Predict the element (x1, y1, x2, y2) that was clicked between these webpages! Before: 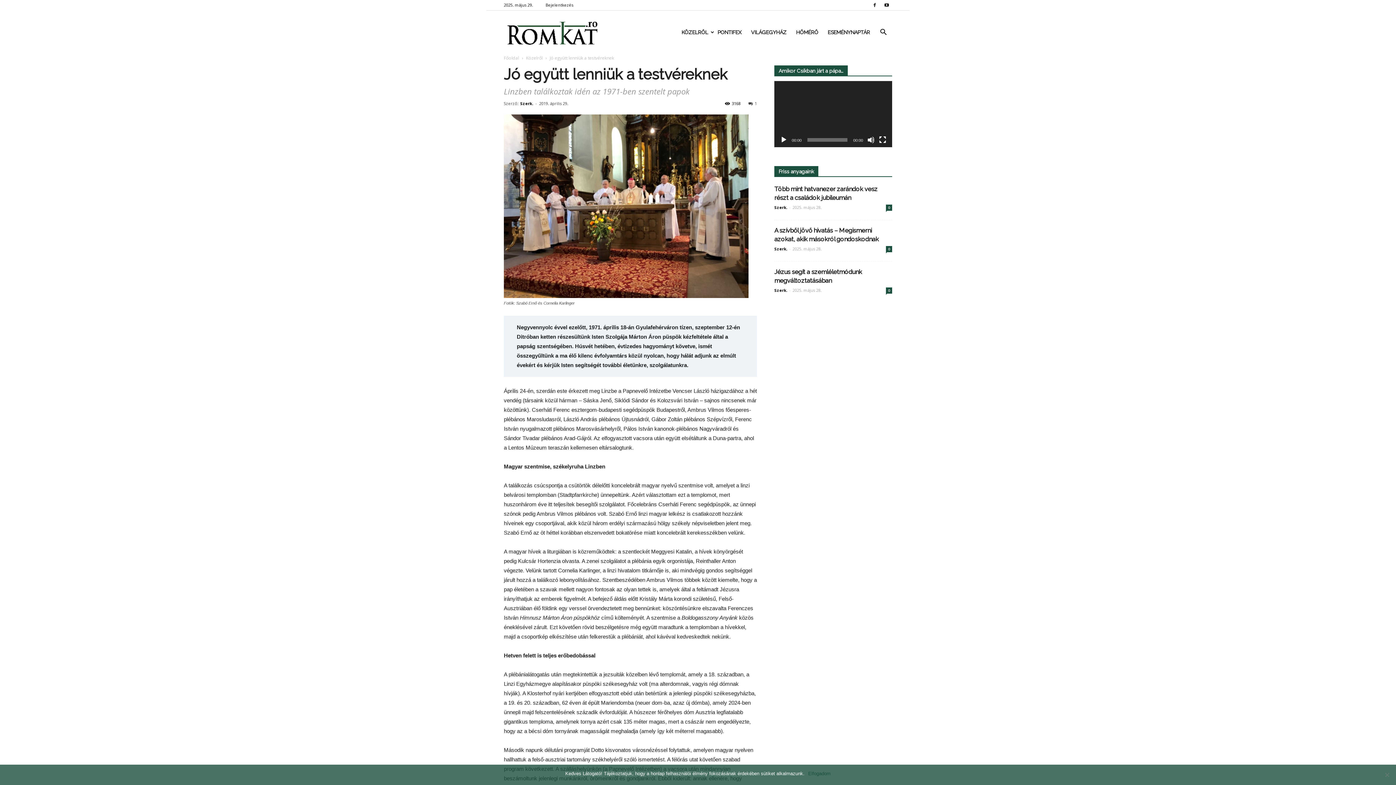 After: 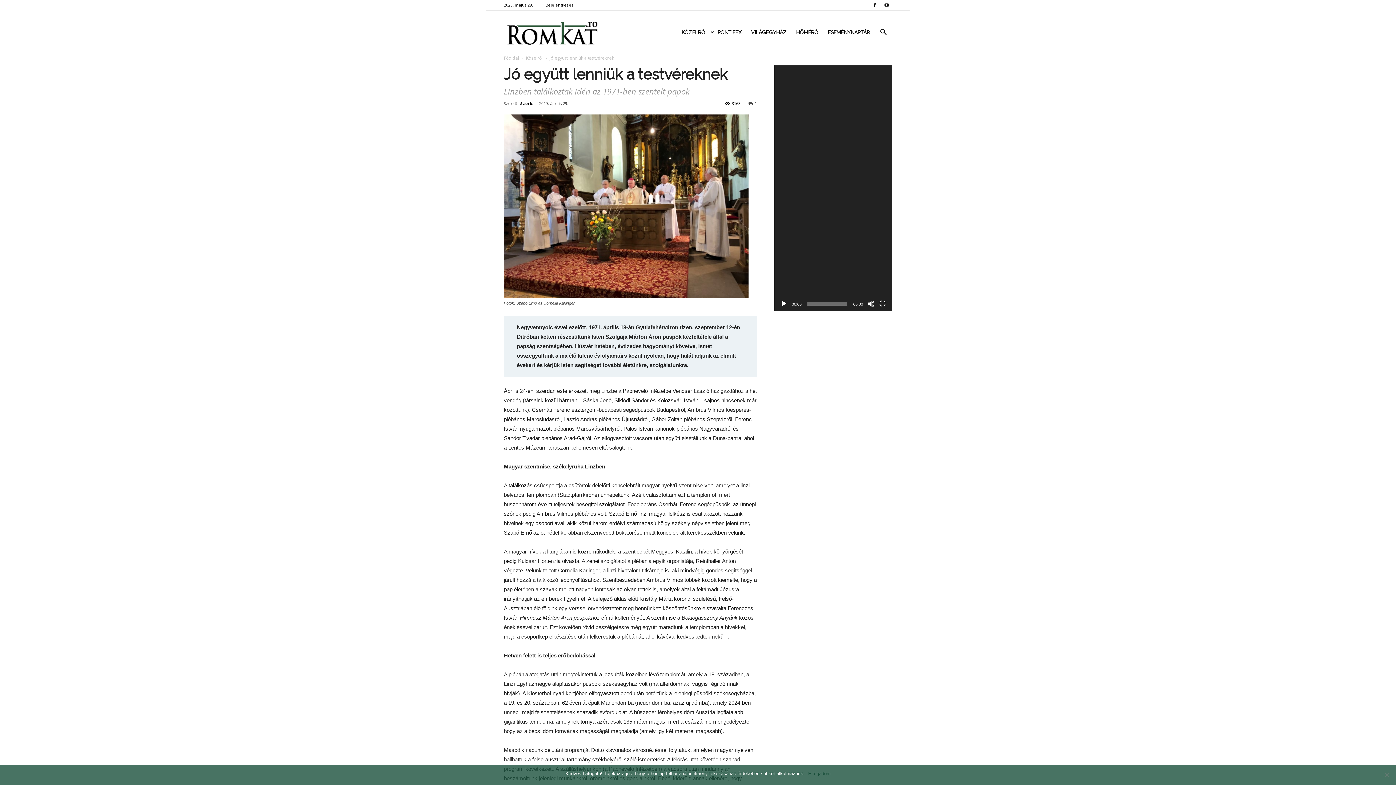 Action: bbox: (879, 136, 886, 143) label: Teljes képernyő